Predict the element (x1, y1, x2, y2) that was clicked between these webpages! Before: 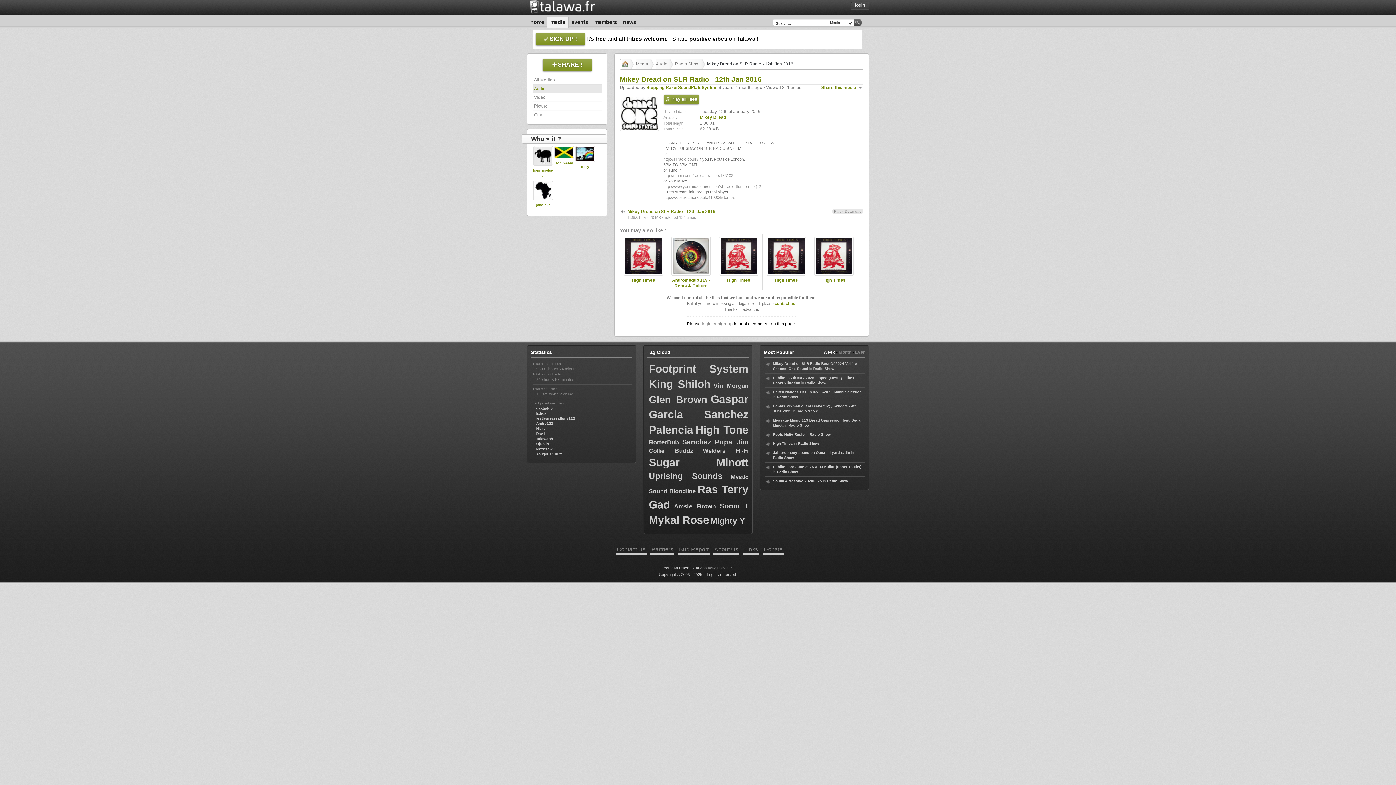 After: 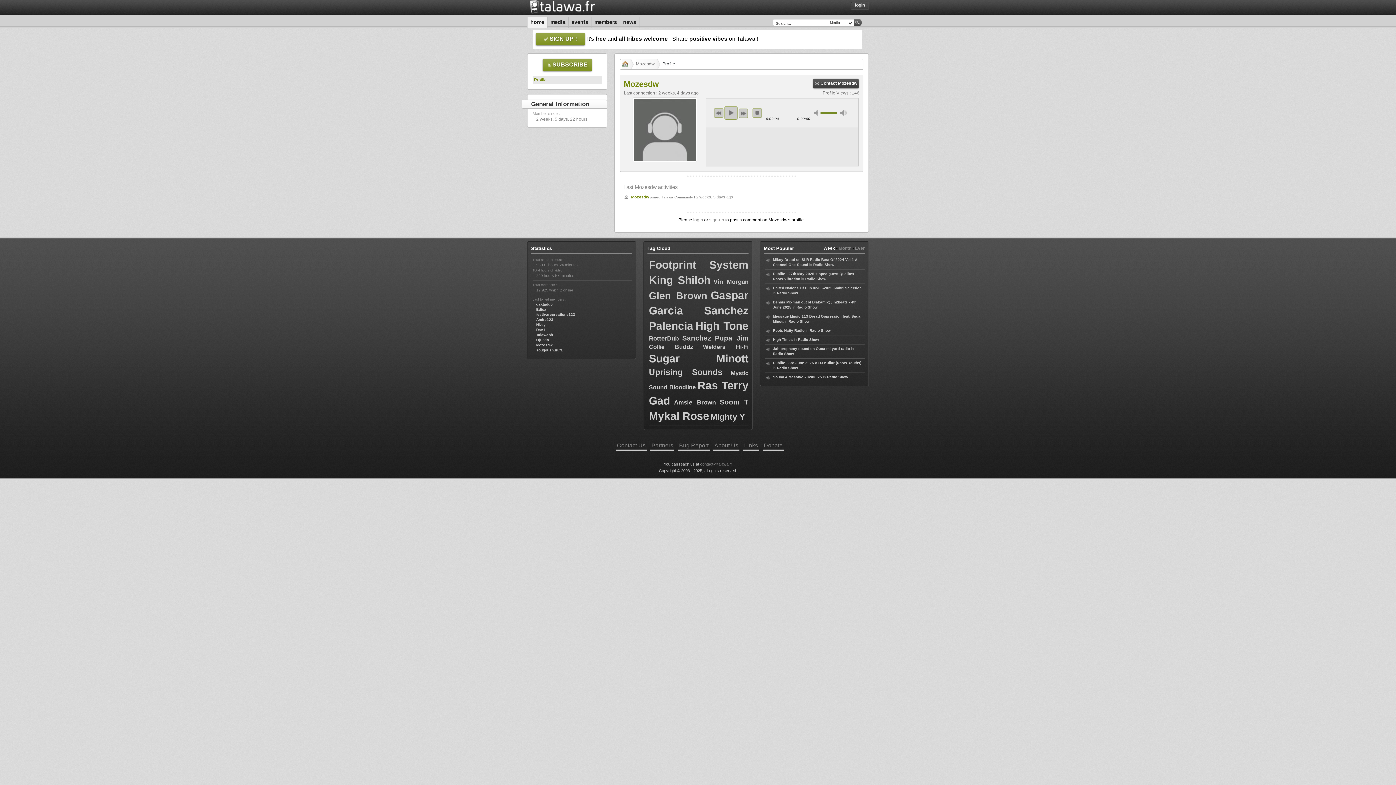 Action: bbox: (536, 447, 552, 451) label: Mozesdw